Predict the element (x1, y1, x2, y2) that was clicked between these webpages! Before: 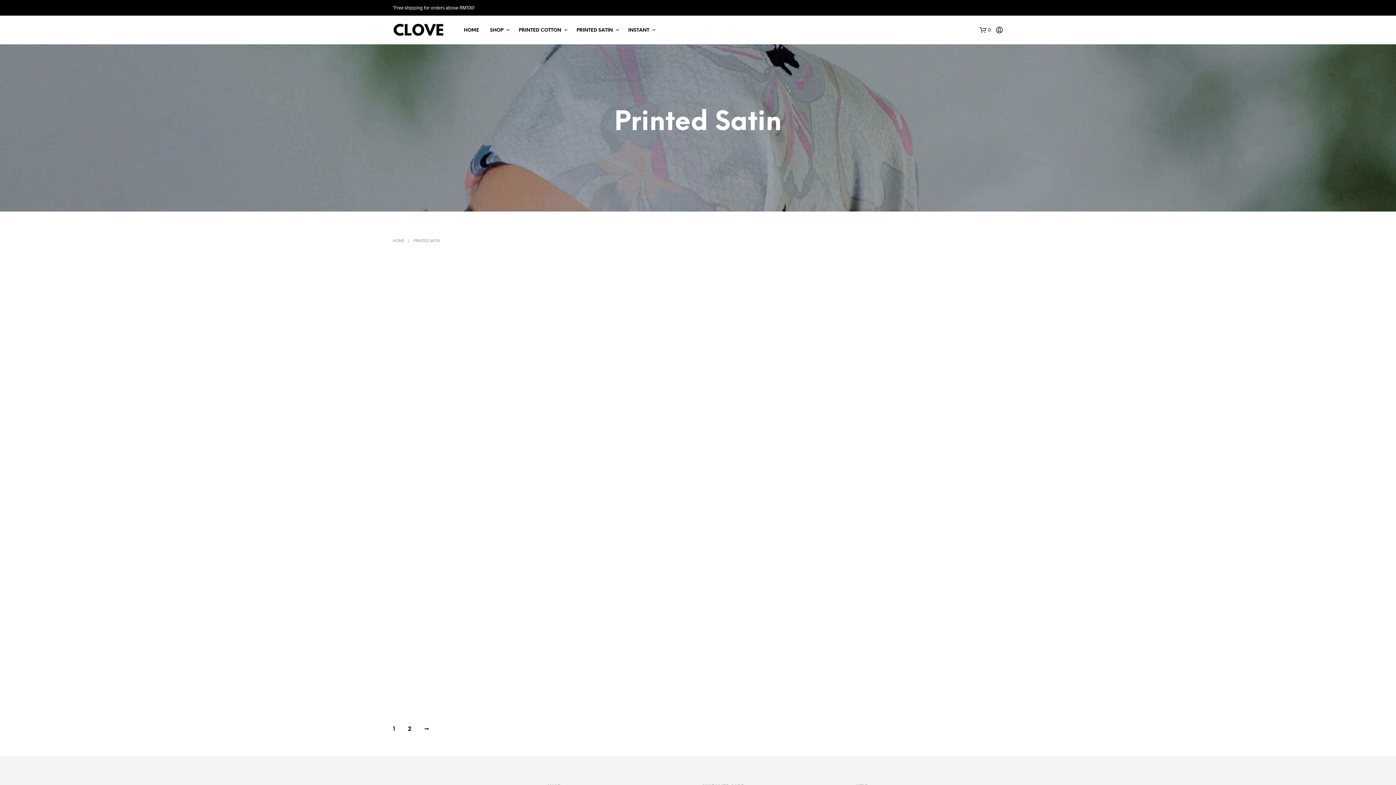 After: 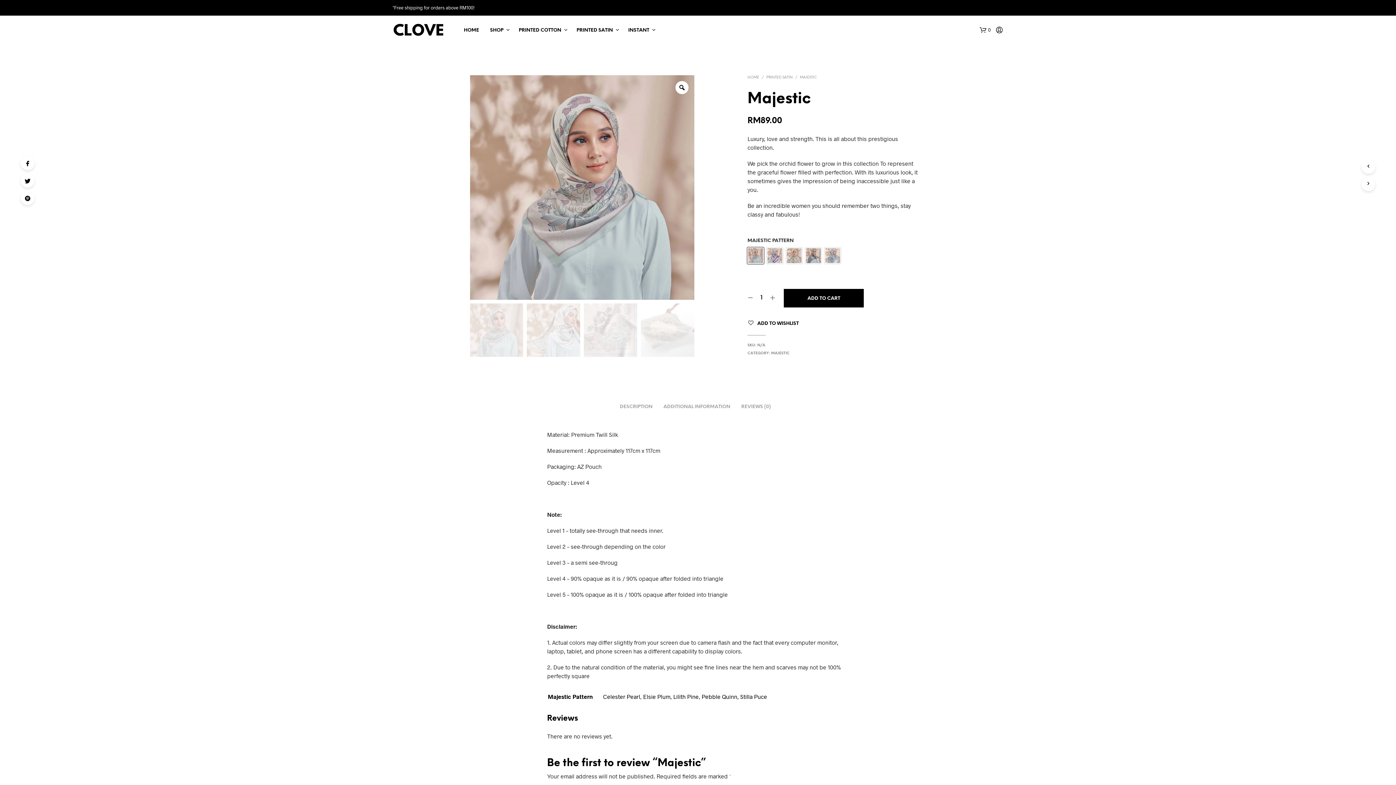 Action: bbox: (810, 531, 856, 537) label: Majestic – Celester Pearl